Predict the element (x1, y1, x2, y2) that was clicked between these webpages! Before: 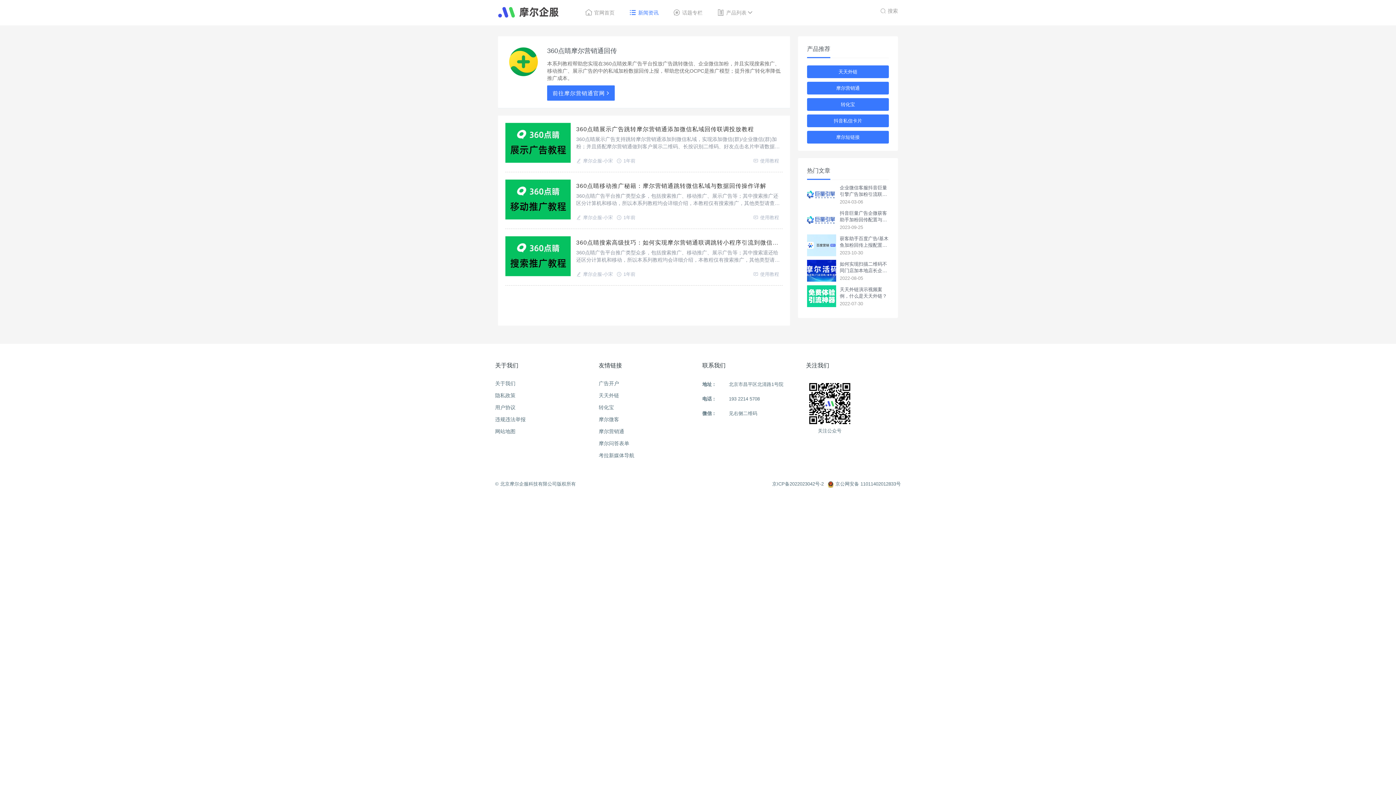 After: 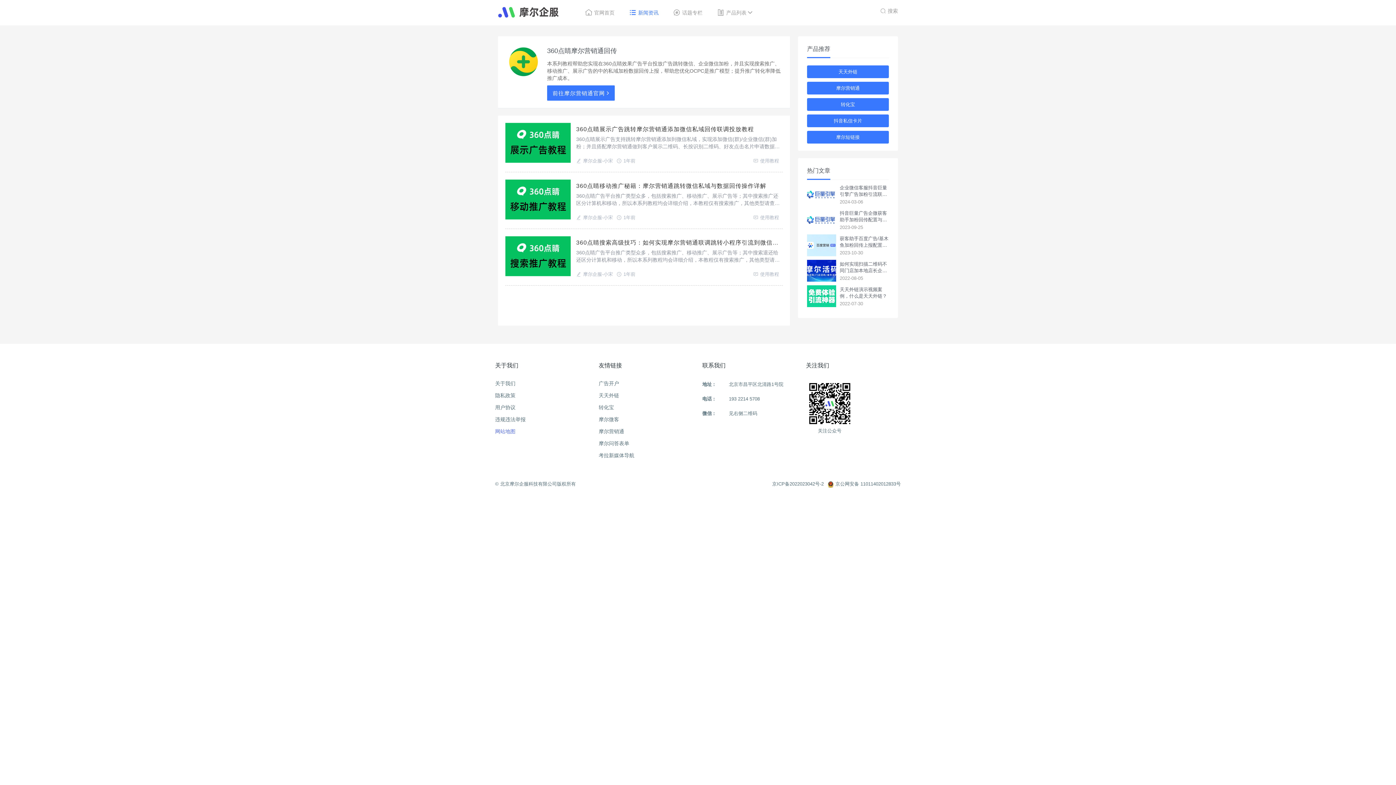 Action: bbox: (495, 428, 515, 434) label: 网站地图